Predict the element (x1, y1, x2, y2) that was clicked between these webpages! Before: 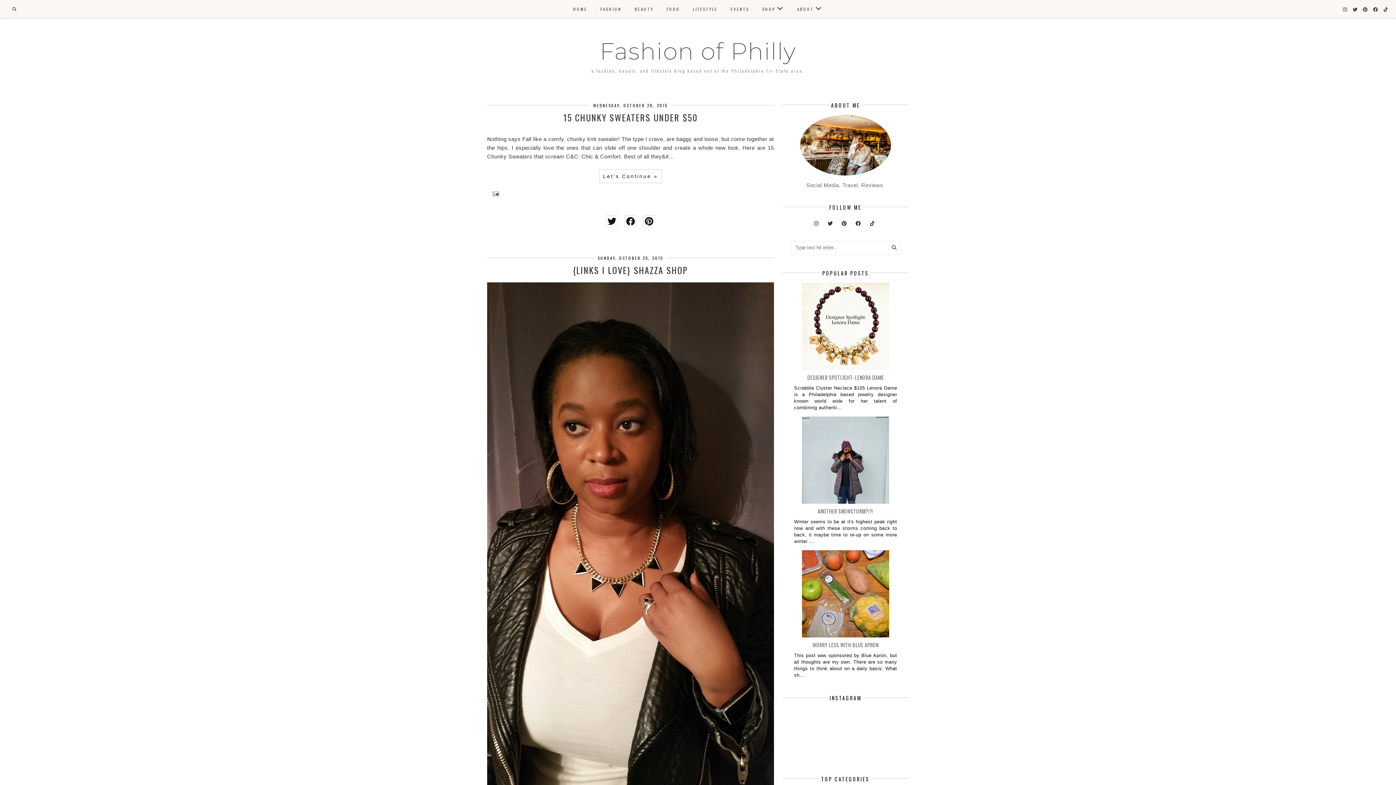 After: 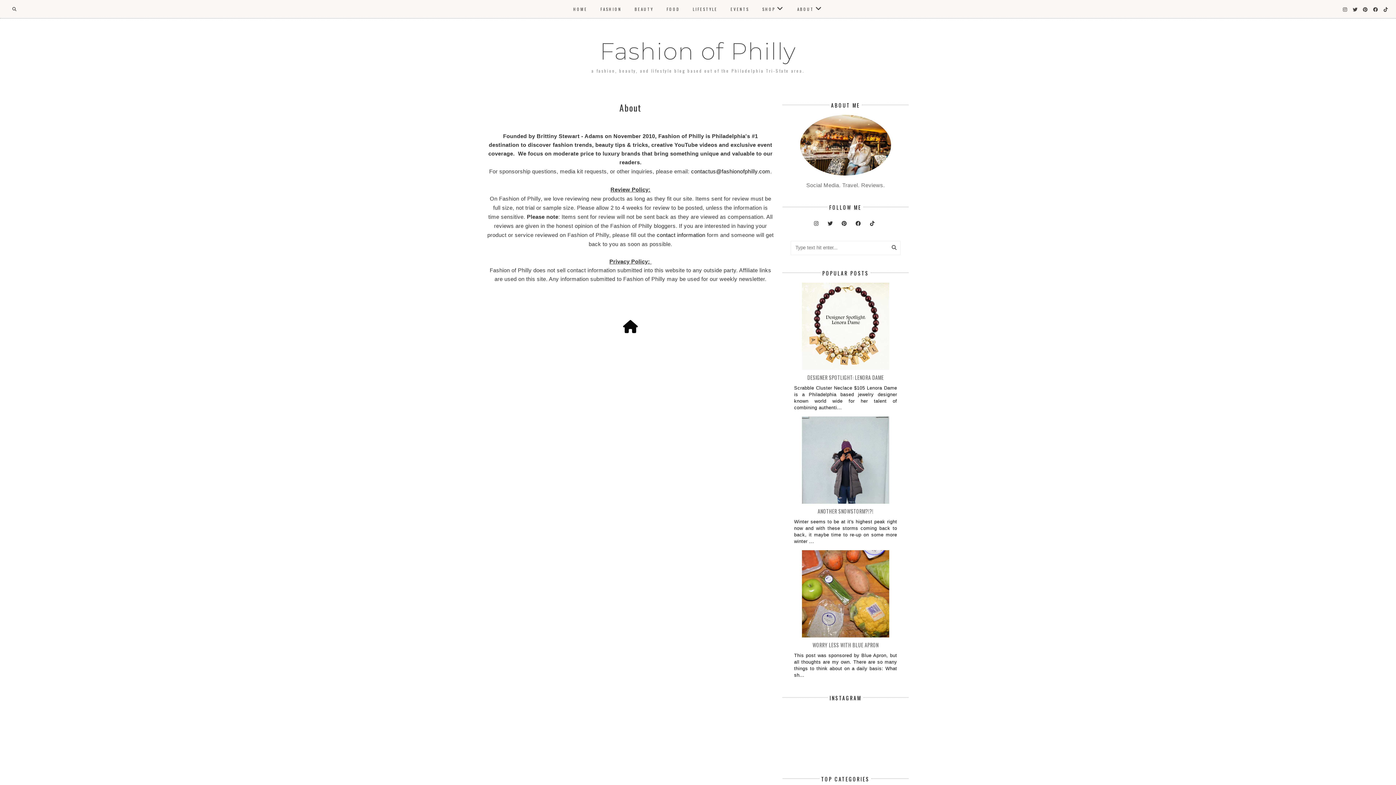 Action: bbox: (797, 6, 822, 12) label: ABOUT